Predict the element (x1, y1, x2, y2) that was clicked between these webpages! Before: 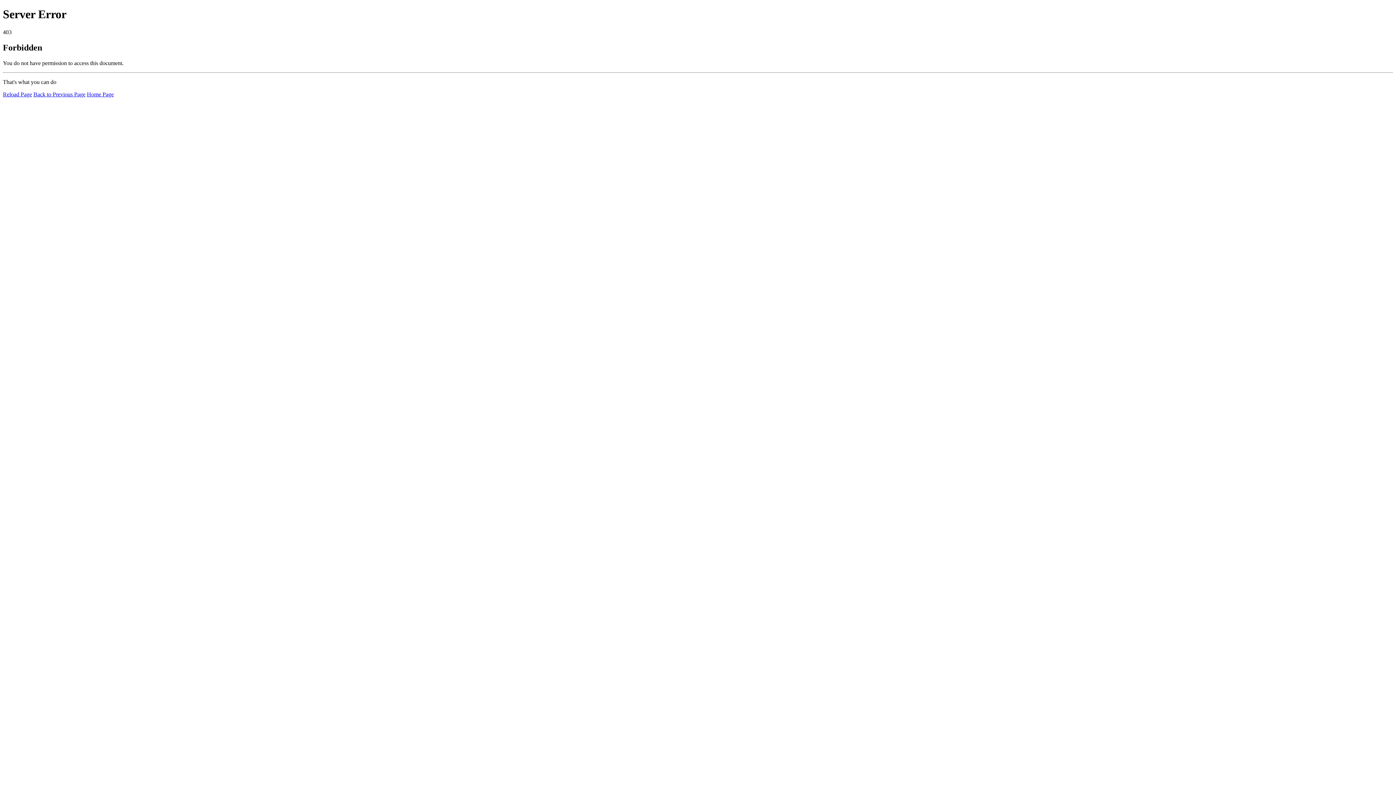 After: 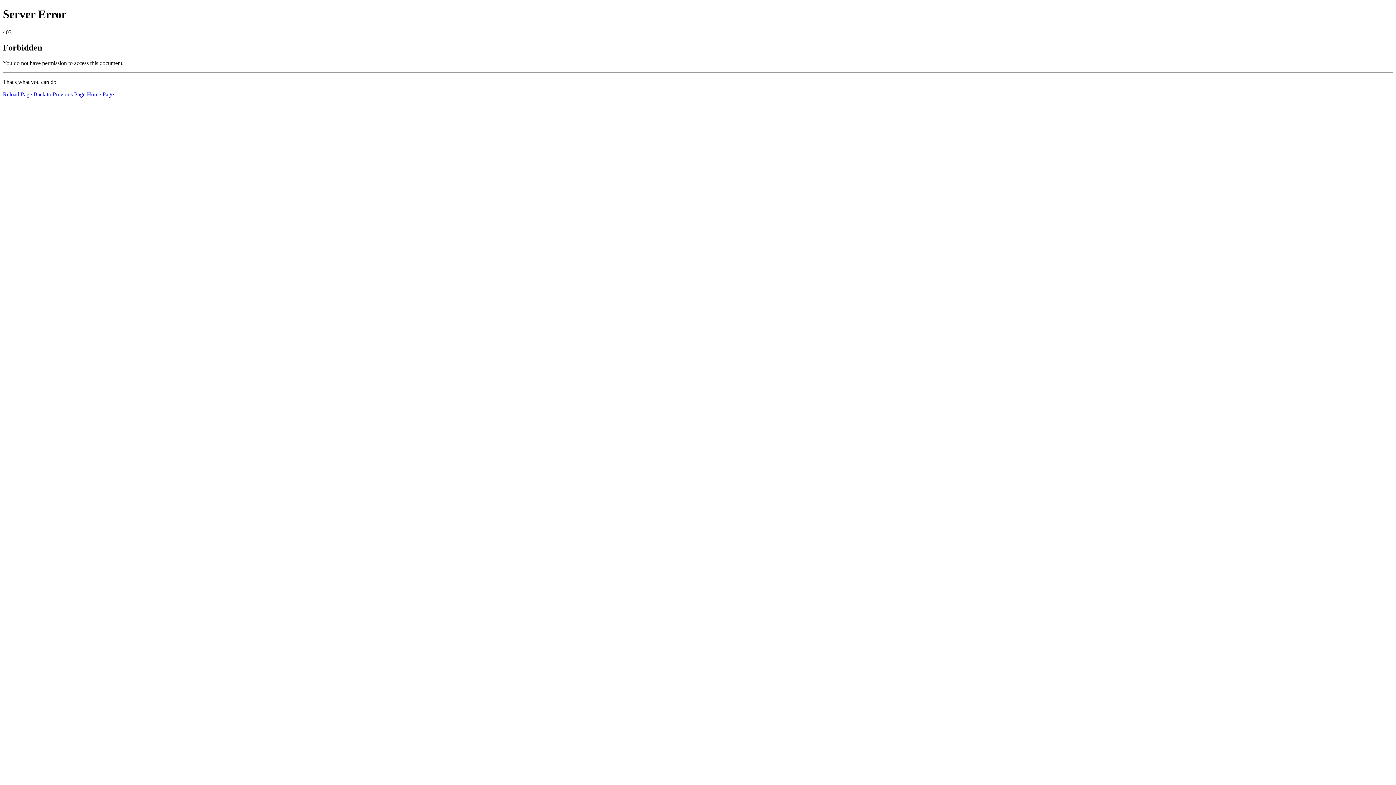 Action: bbox: (2, 91, 32, 97) label: Reload Page